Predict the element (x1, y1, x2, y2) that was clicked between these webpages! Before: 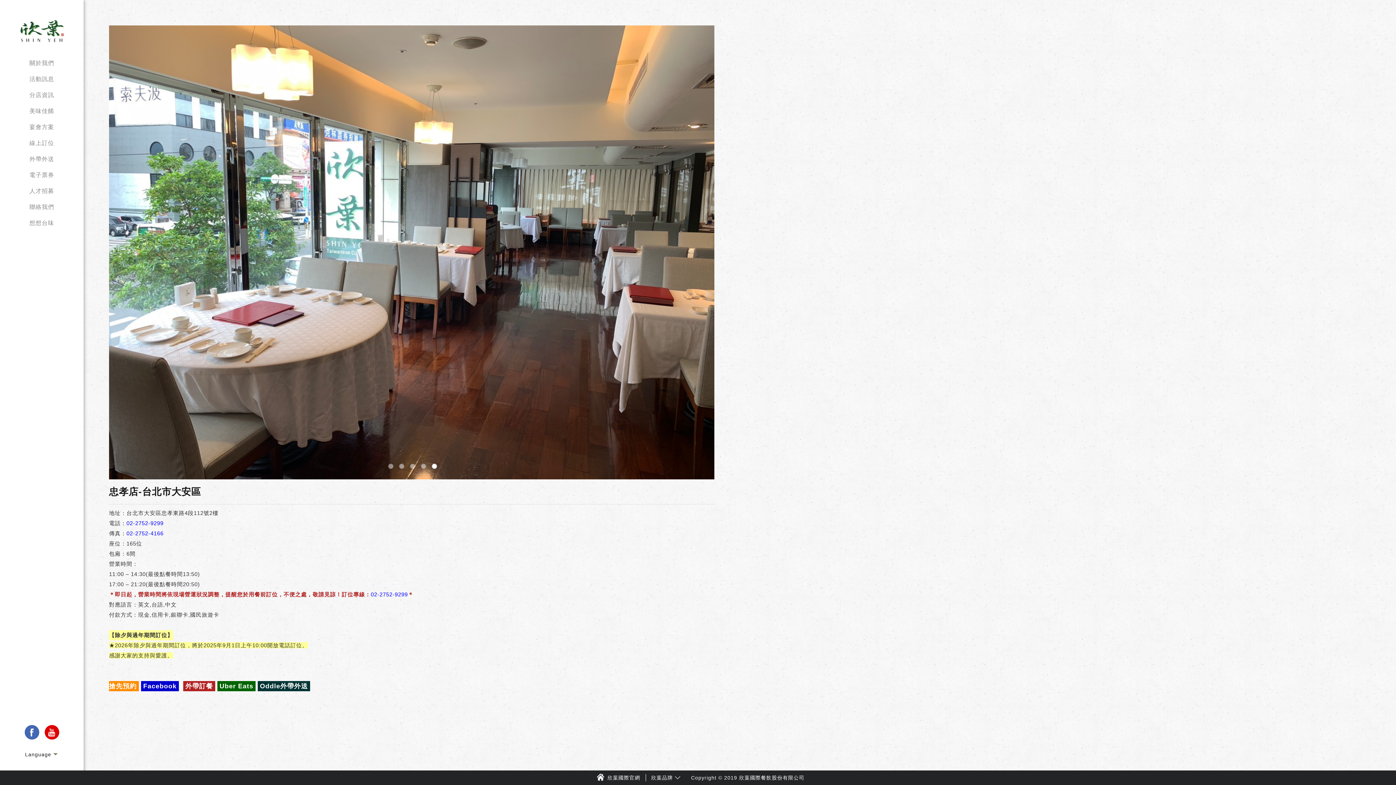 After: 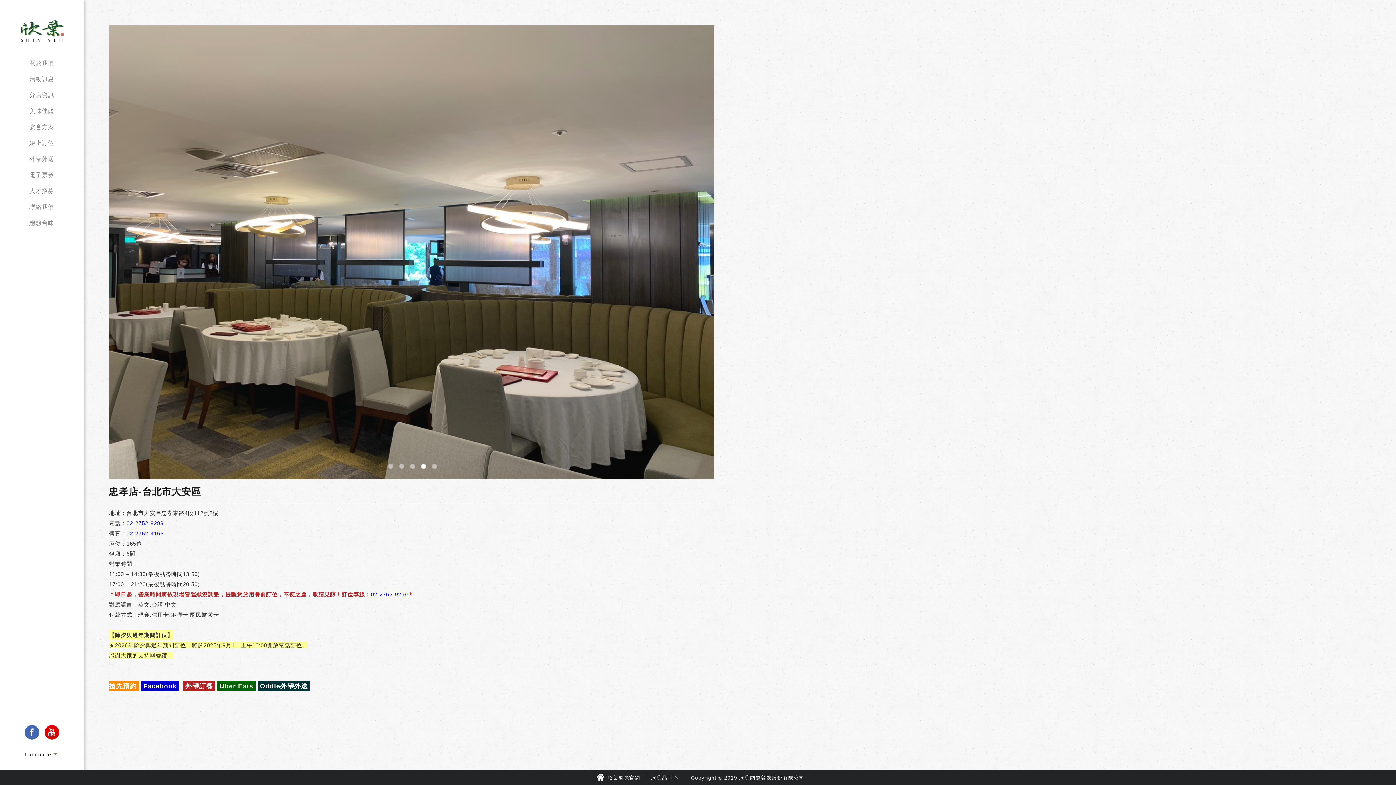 Action: label: 3 of 5 bbox: (410, 464, 413, 467)